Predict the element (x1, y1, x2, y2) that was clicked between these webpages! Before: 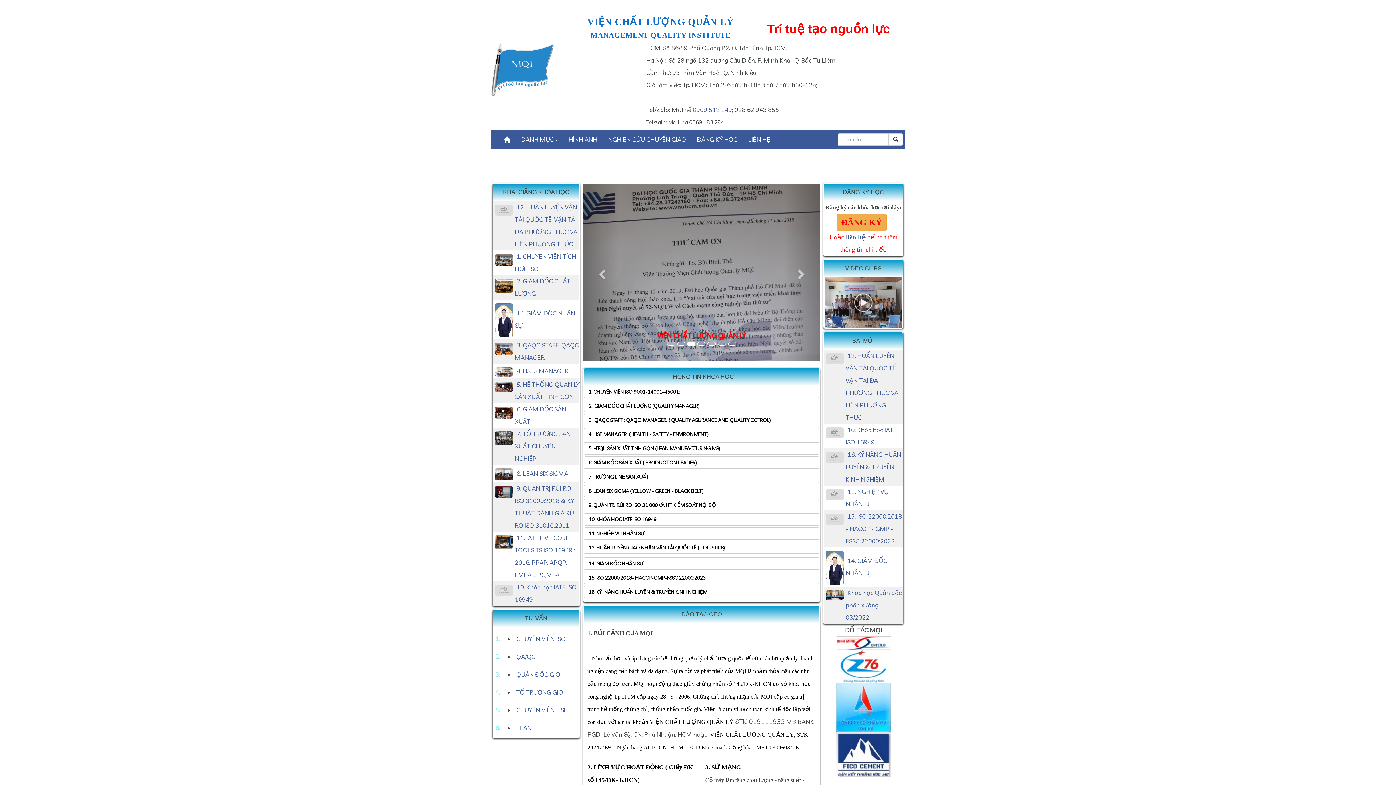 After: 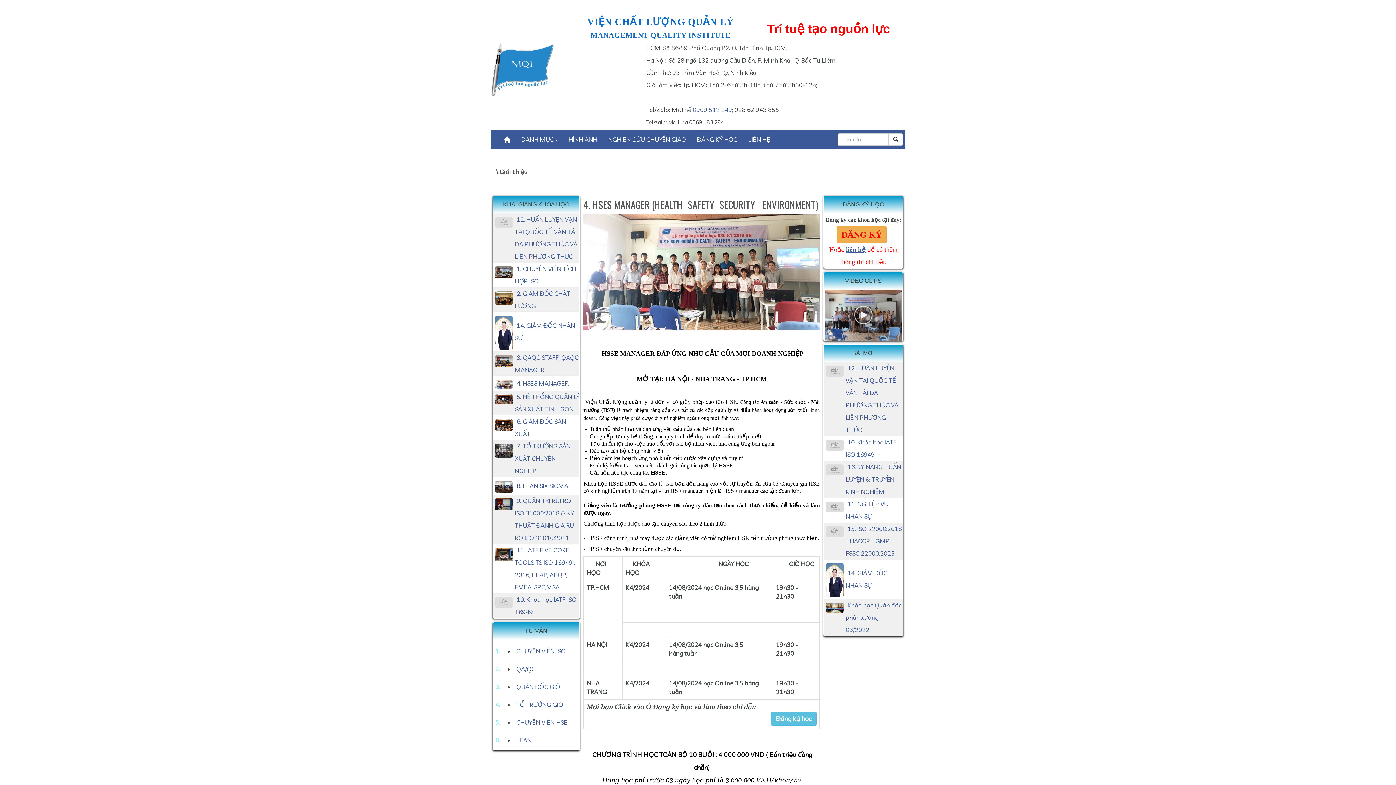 Action: bbox: (494, 367, 513, 376)